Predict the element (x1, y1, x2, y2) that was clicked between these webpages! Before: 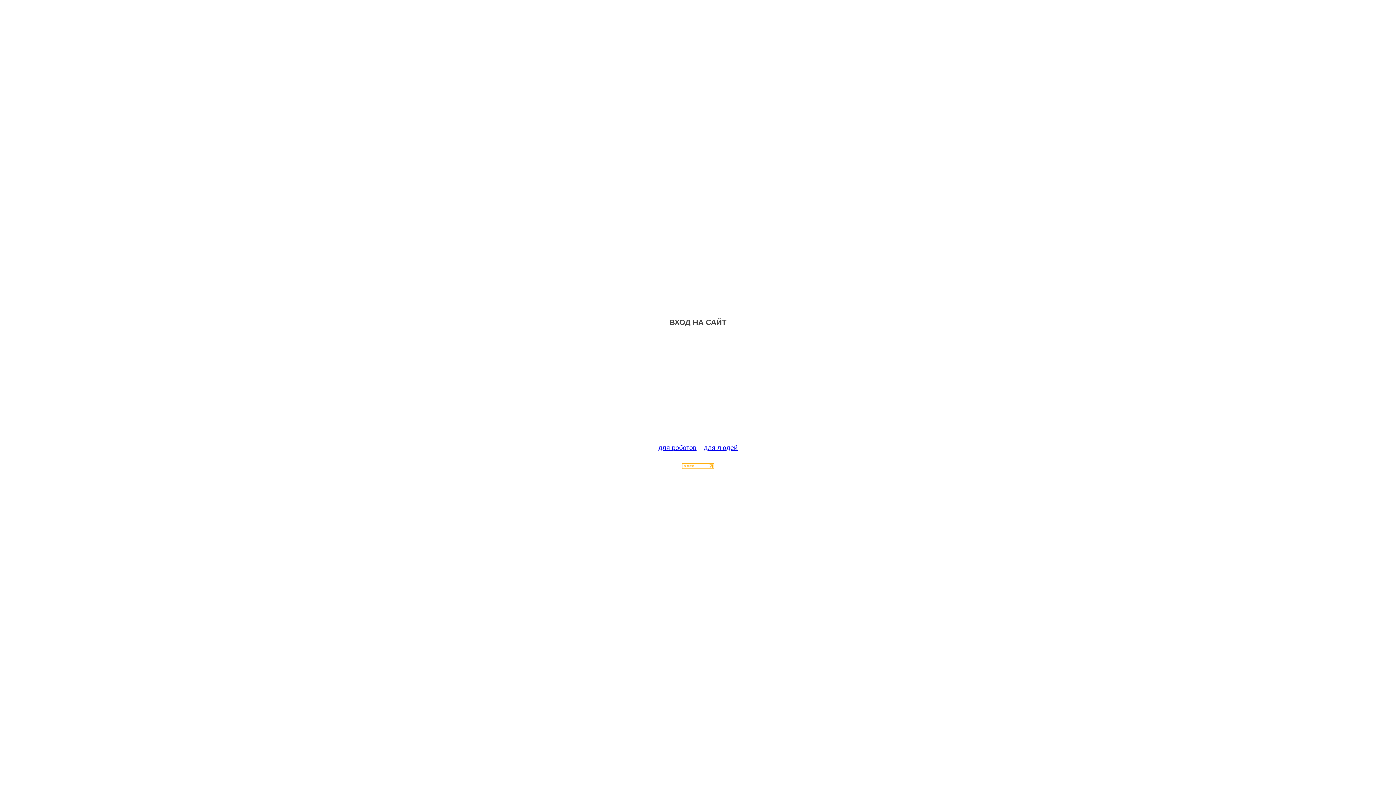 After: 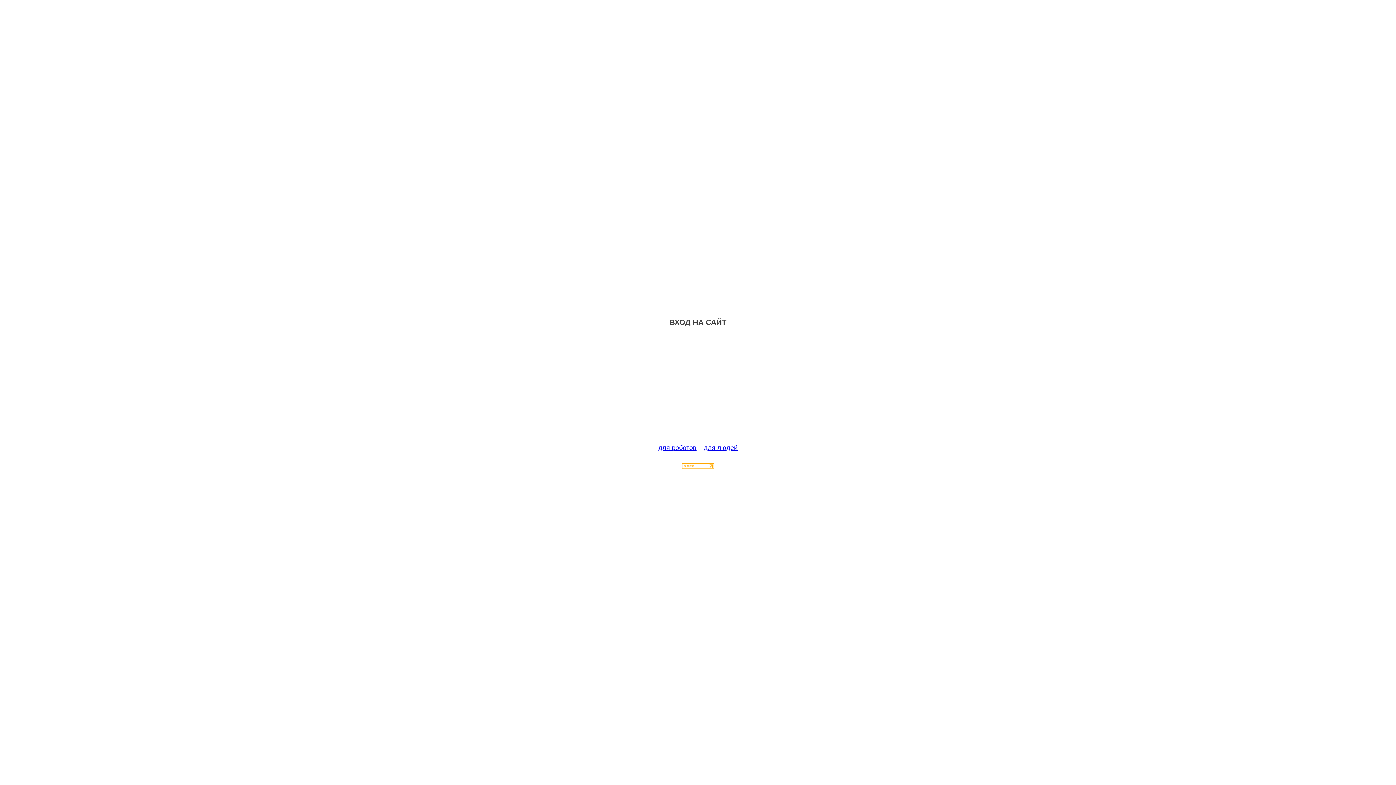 Action: bbox: (682, 463, 714, 470)